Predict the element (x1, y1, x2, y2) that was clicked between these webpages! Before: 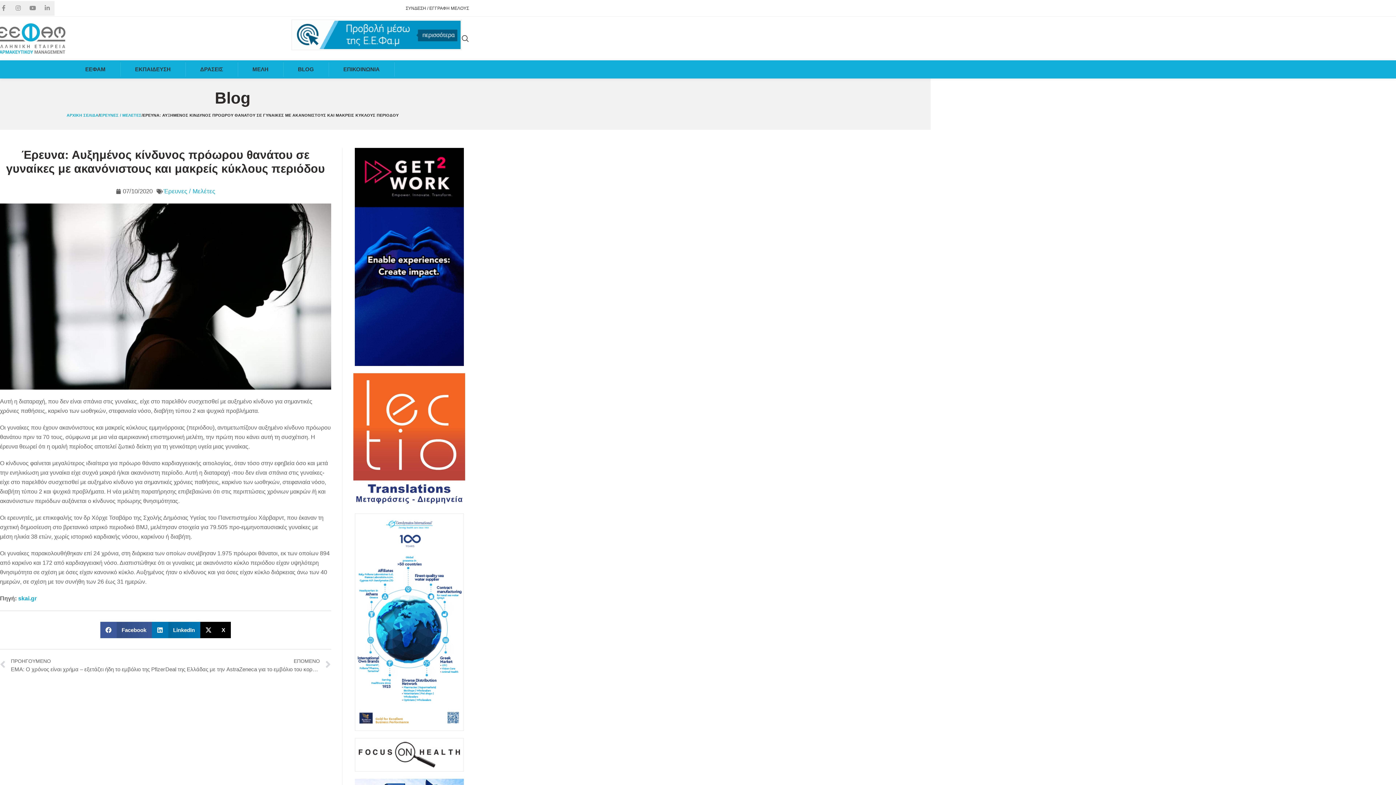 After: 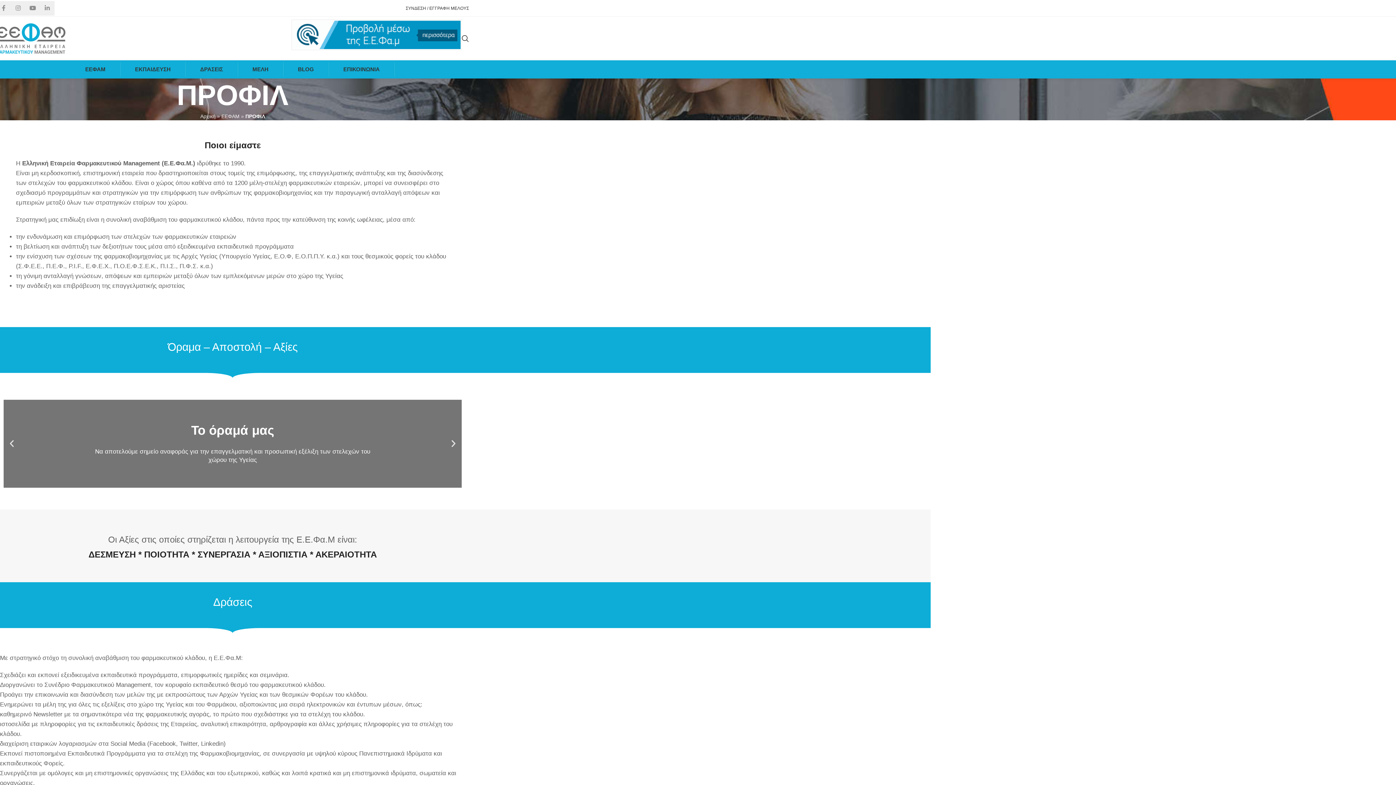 Action: bbox: (70, 62, 120, 76) label: ΕΕΦΑΜ